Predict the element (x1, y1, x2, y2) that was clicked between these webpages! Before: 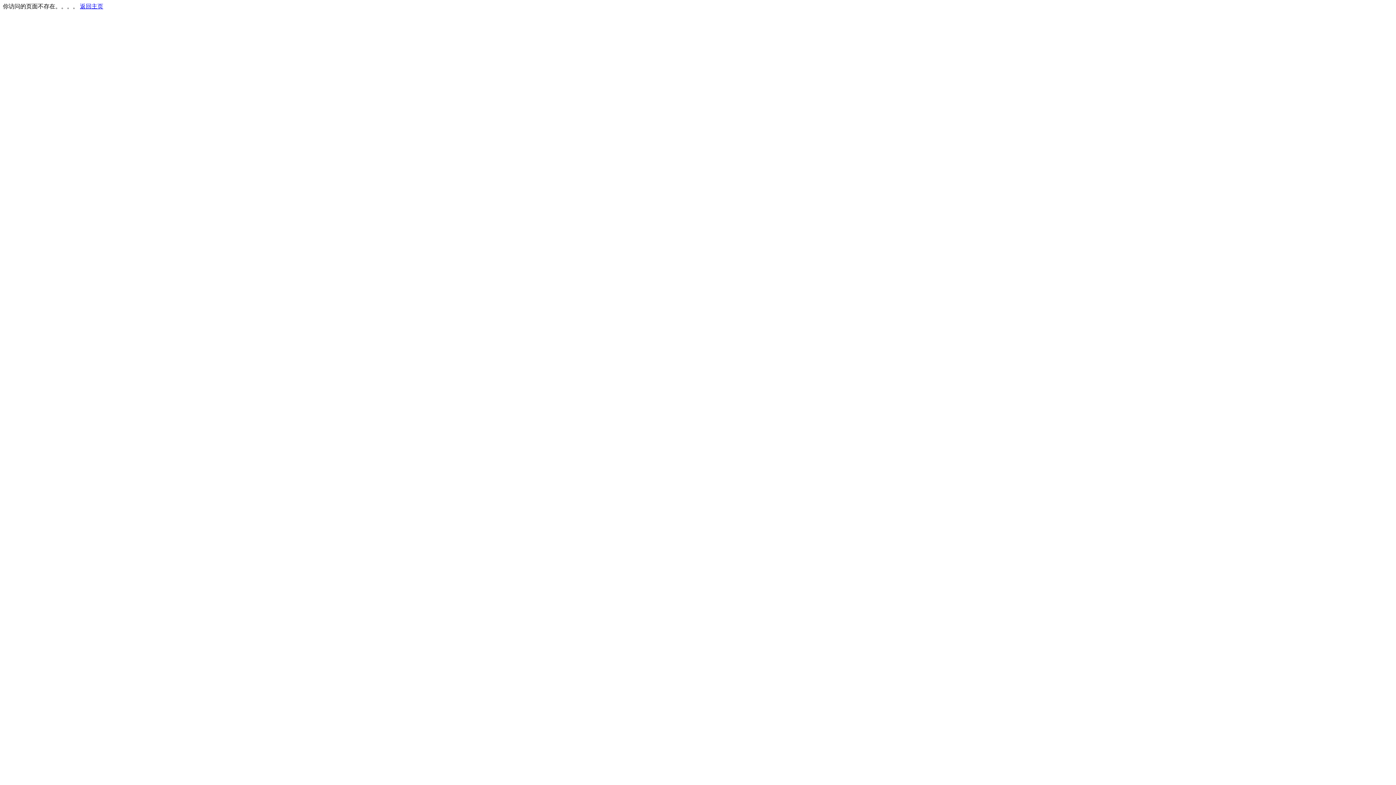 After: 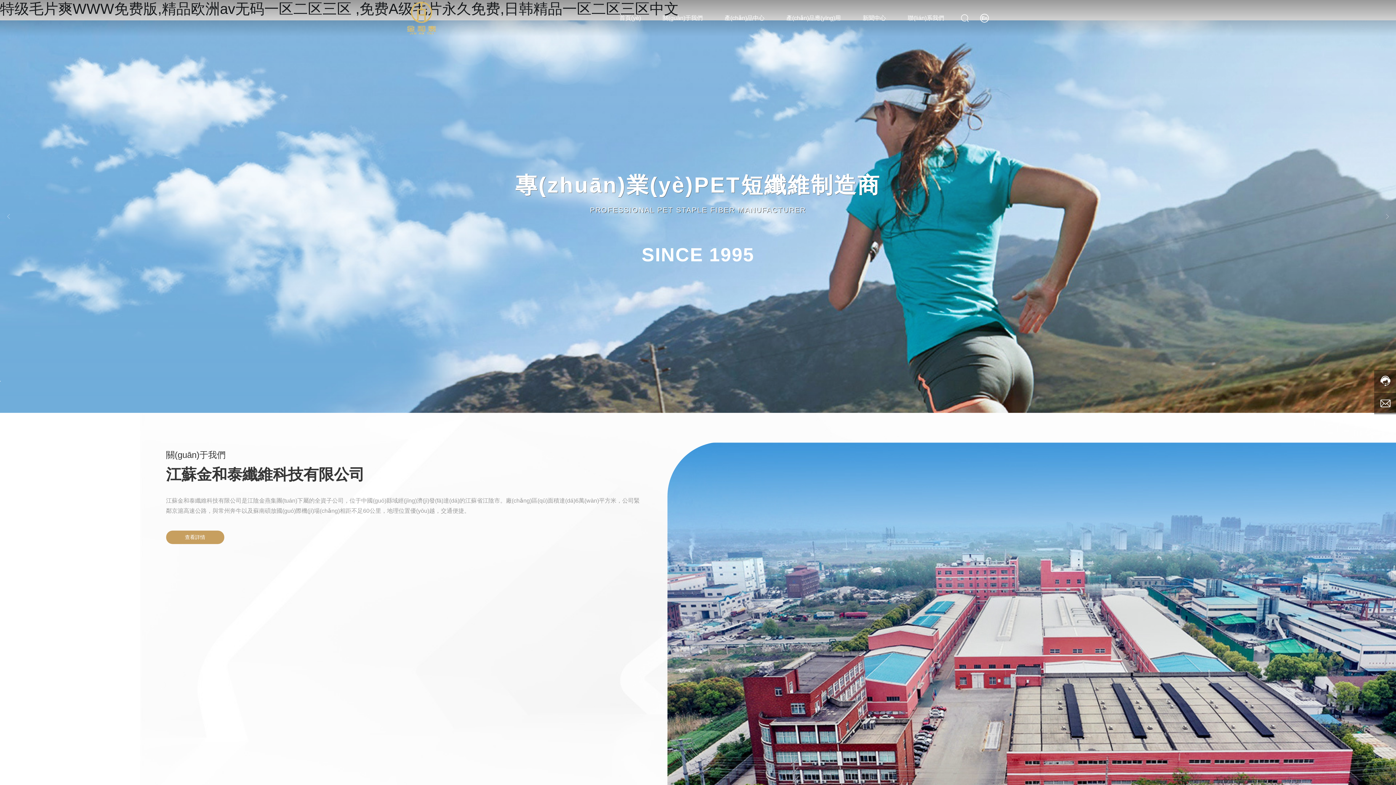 Action: bbox: (80, 3, 103, 9) label: 返回主页